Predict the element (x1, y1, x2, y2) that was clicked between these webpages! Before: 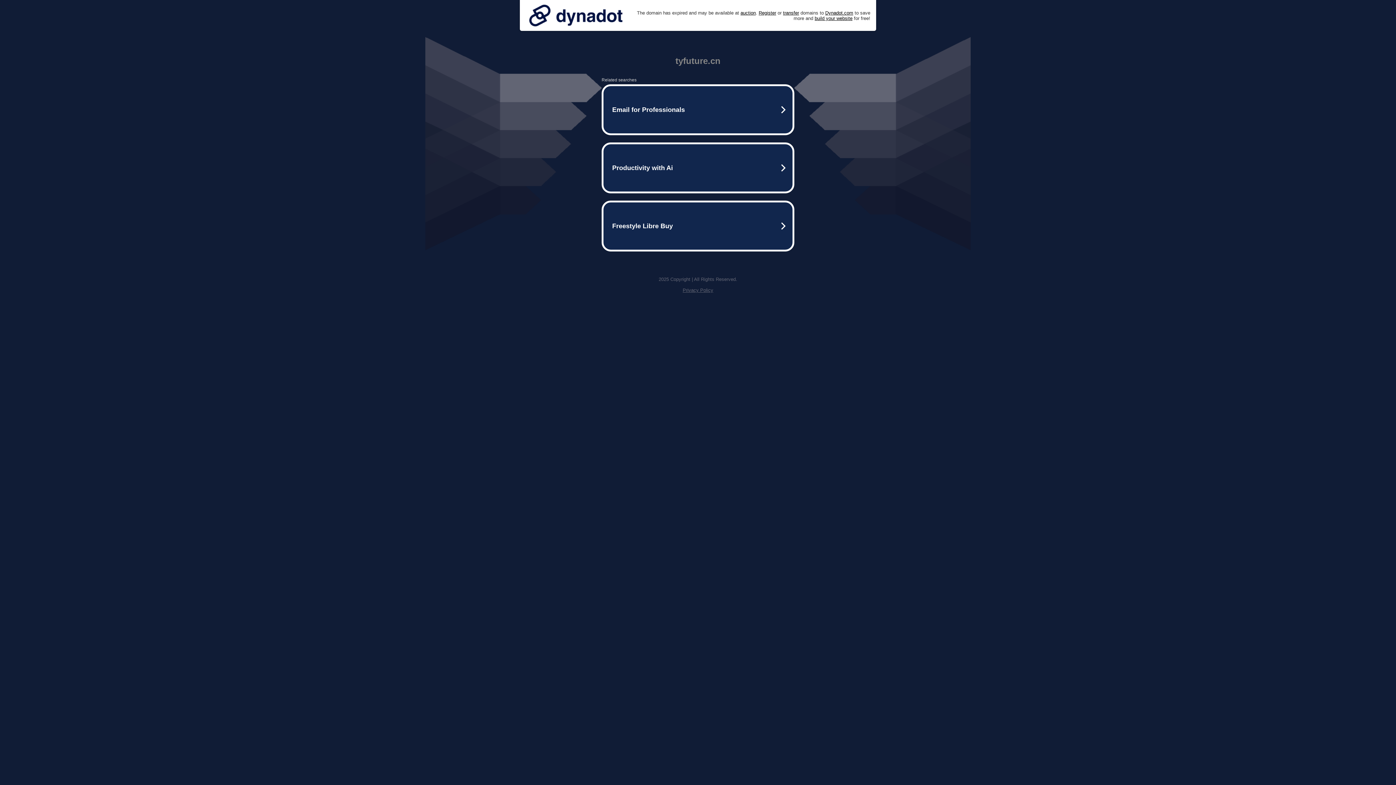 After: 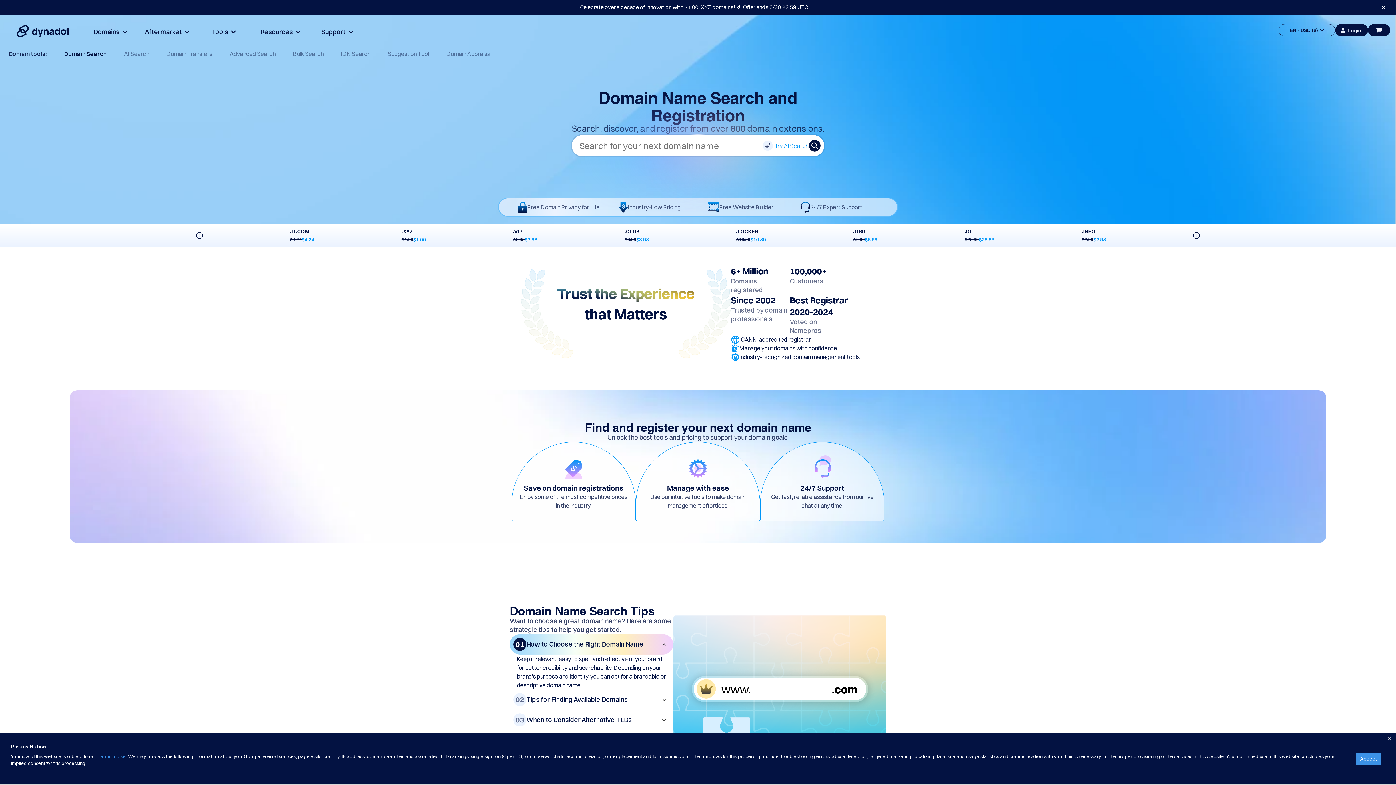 Action: bbox: (758, 10, 776, 15) label: Register